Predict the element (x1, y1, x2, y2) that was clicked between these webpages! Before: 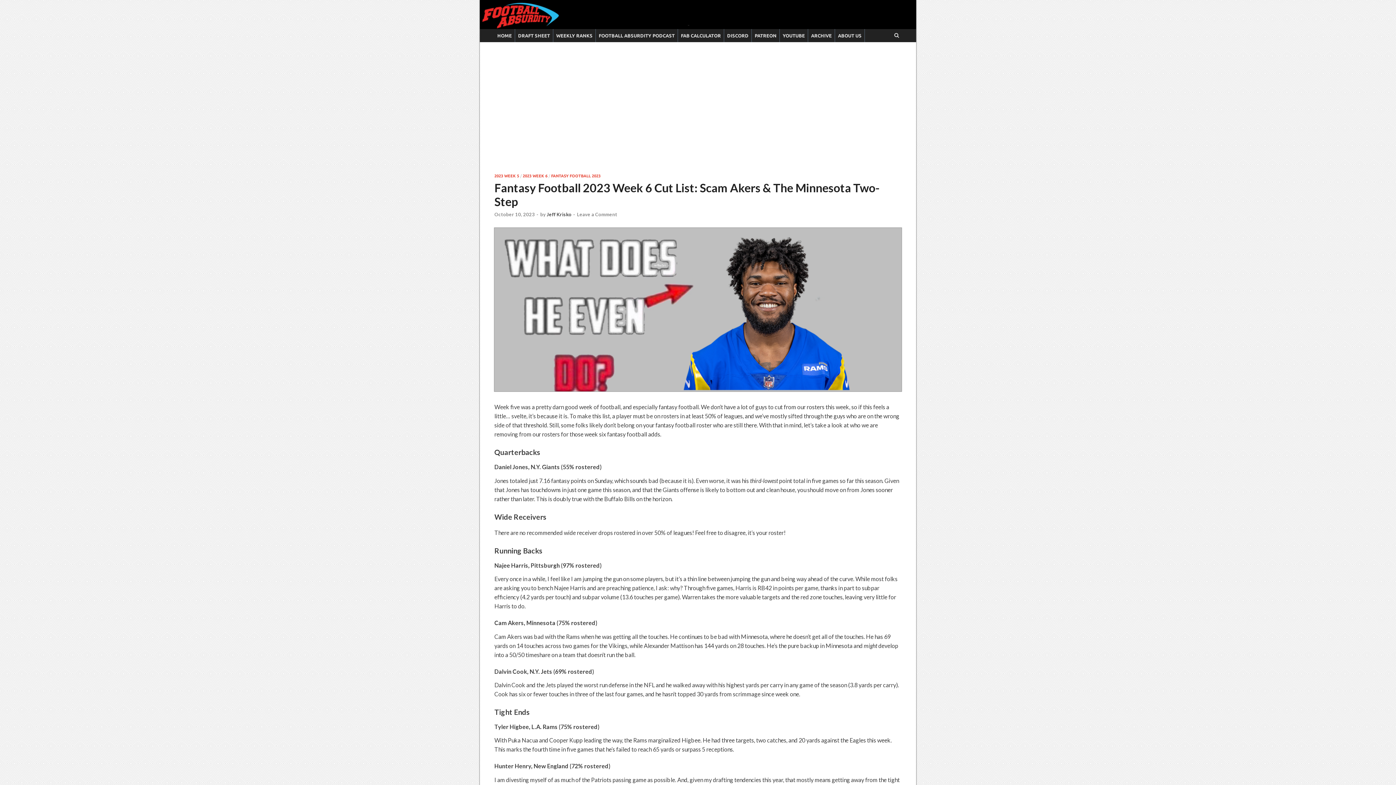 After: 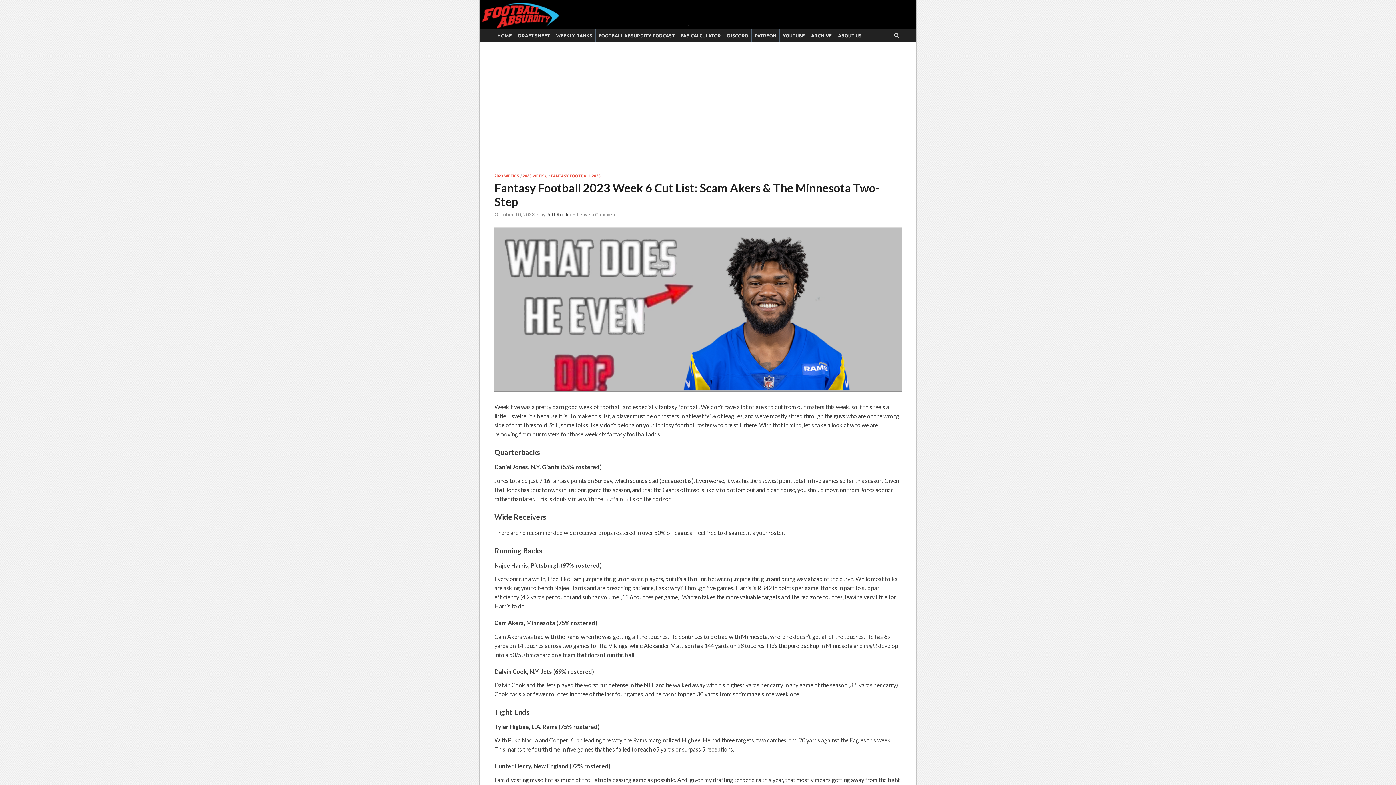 Action: label: October 10, 2023 bbox: (494, 211, 534, 217)